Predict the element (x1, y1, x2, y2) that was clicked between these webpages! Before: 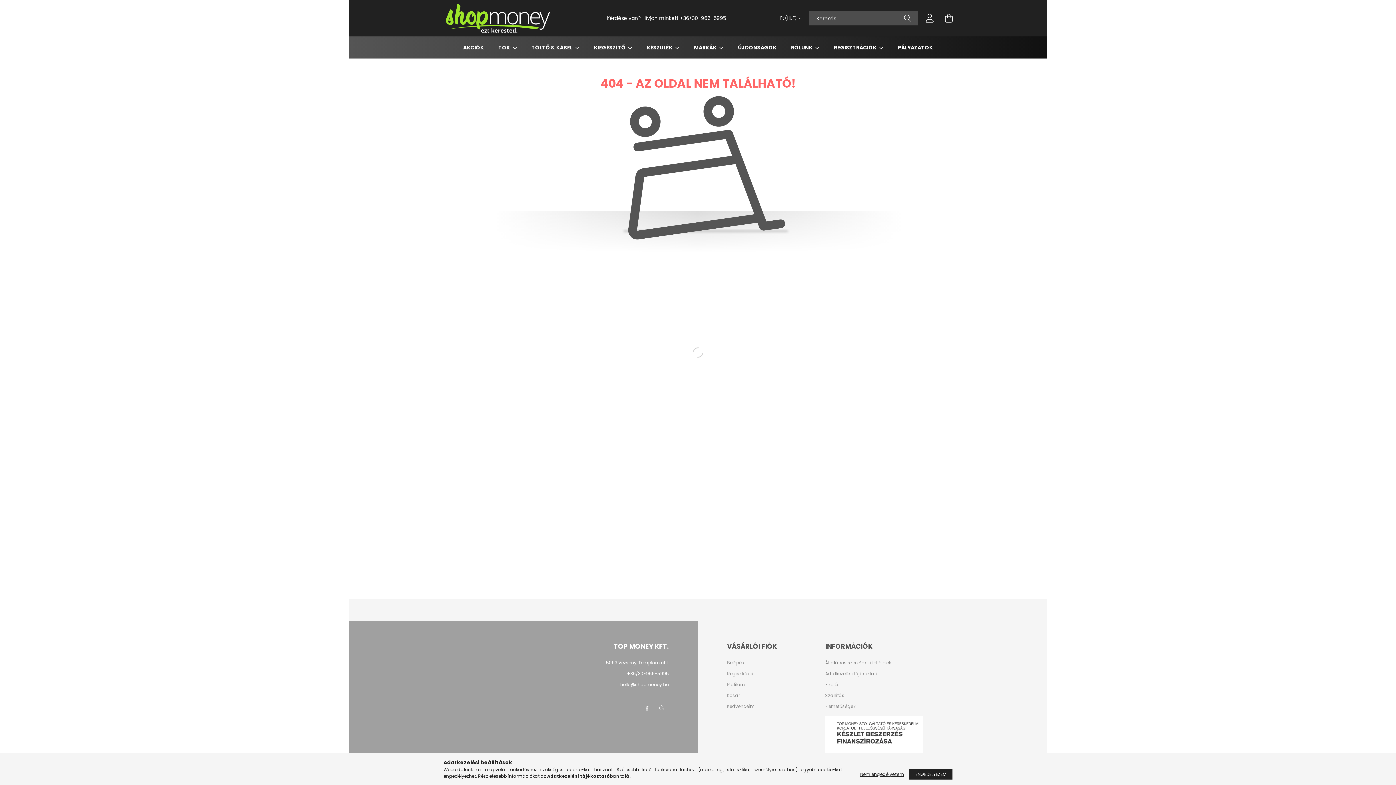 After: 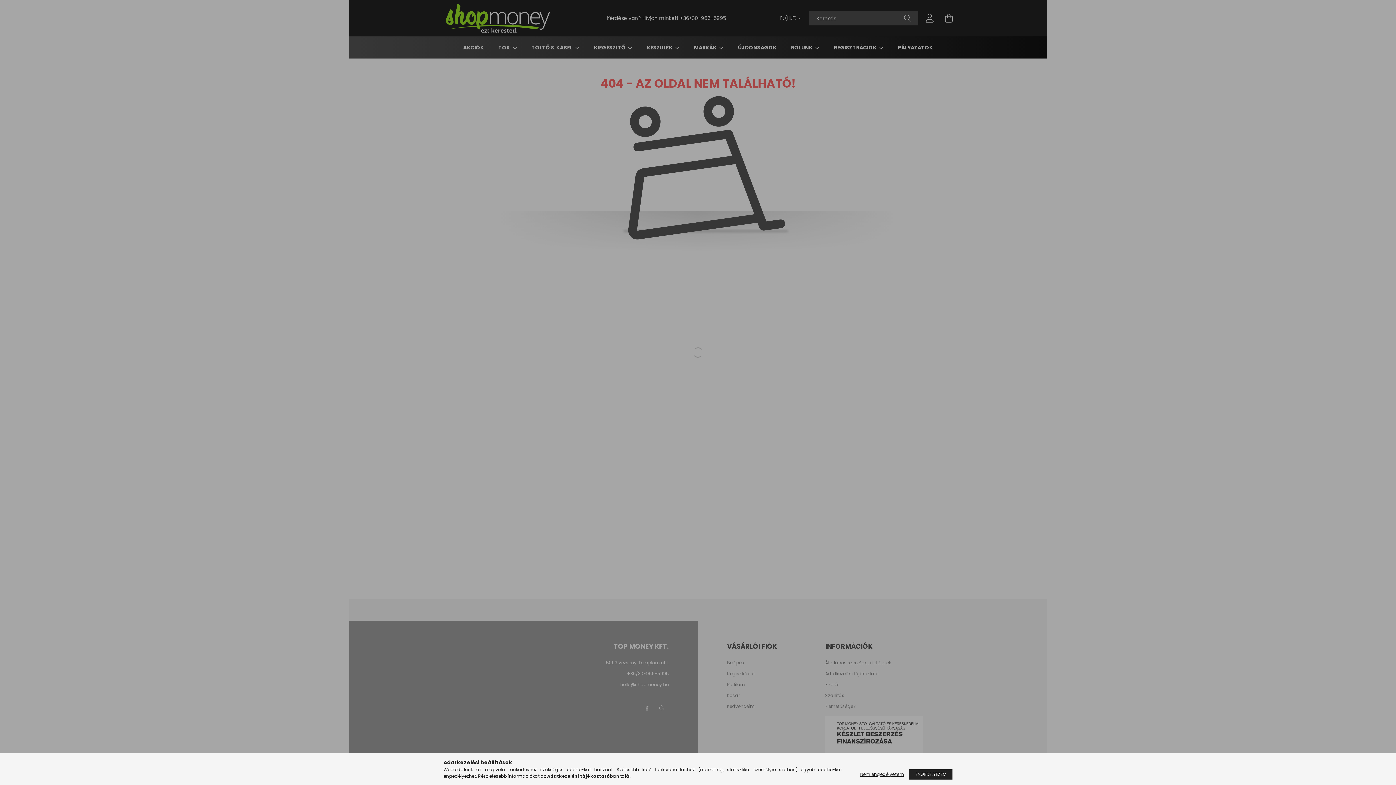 Action: bbox: (727, 682, 745, 687) label: Profilom